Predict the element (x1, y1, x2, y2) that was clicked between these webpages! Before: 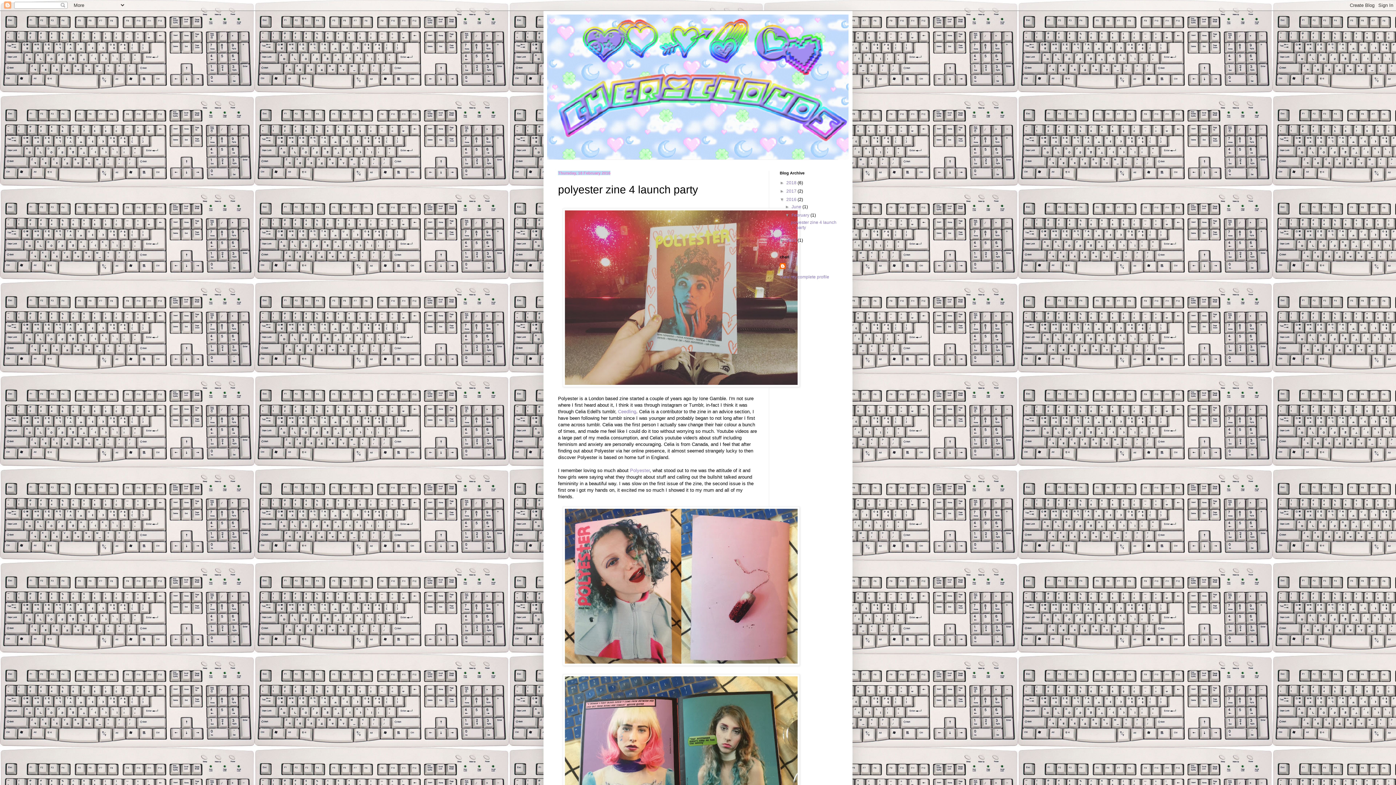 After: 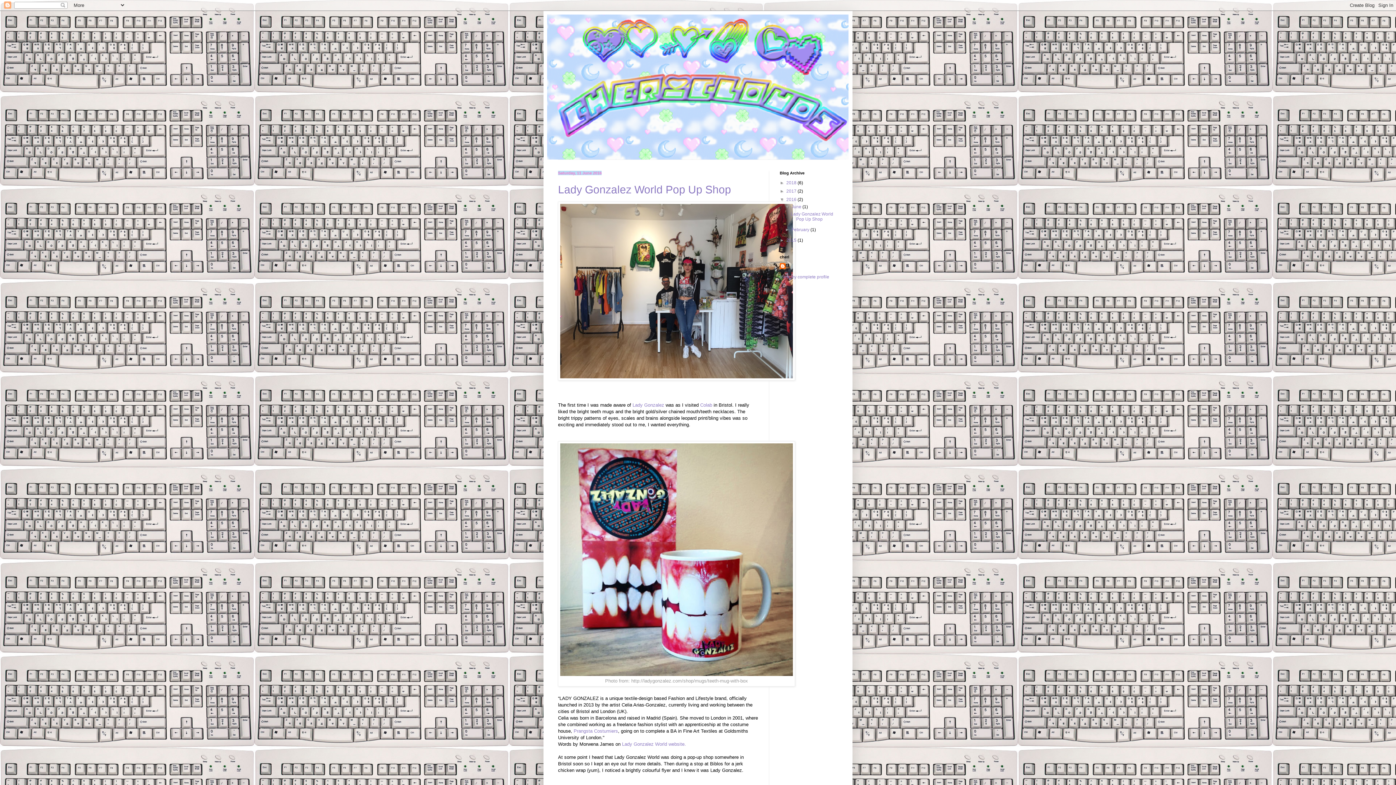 Action: bbox: (786, 197, 797, 202) label: 2016 